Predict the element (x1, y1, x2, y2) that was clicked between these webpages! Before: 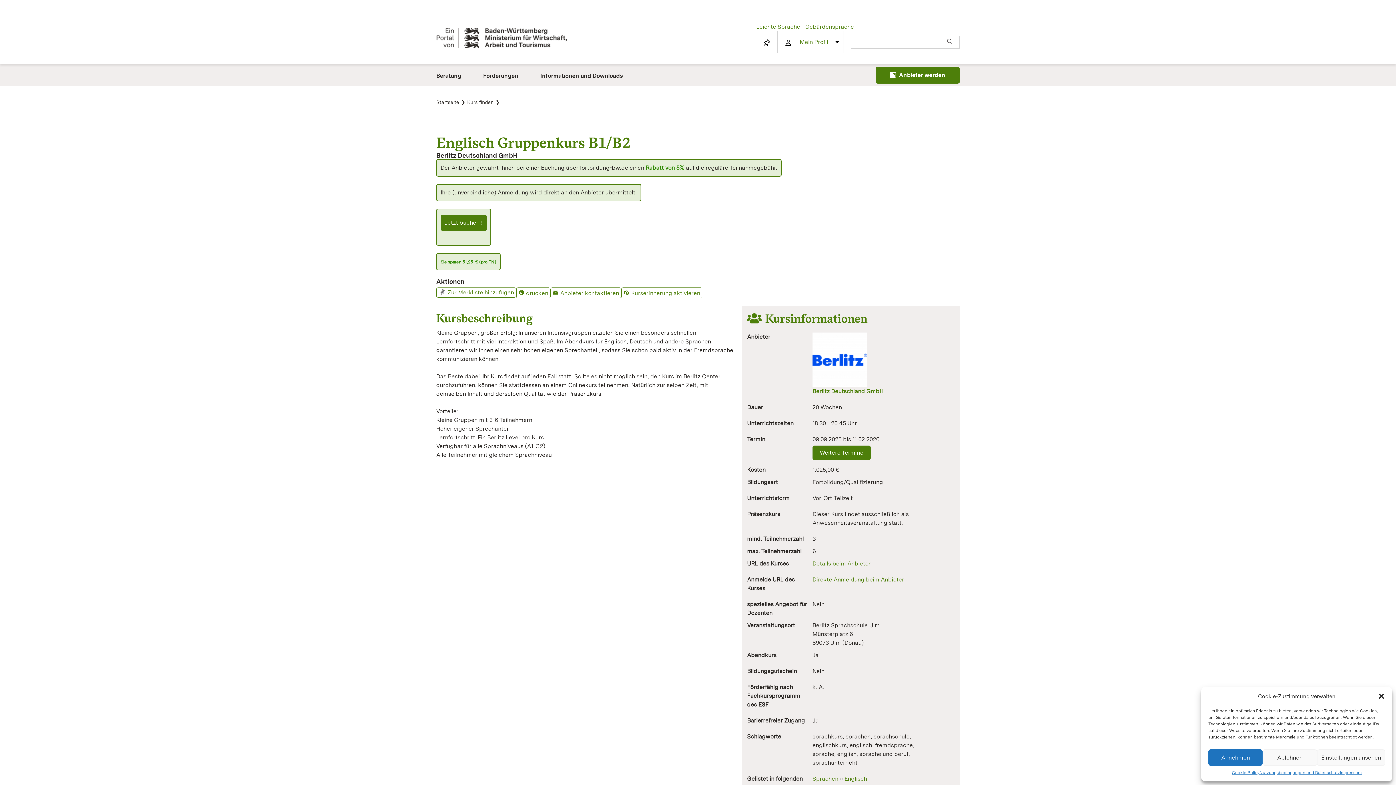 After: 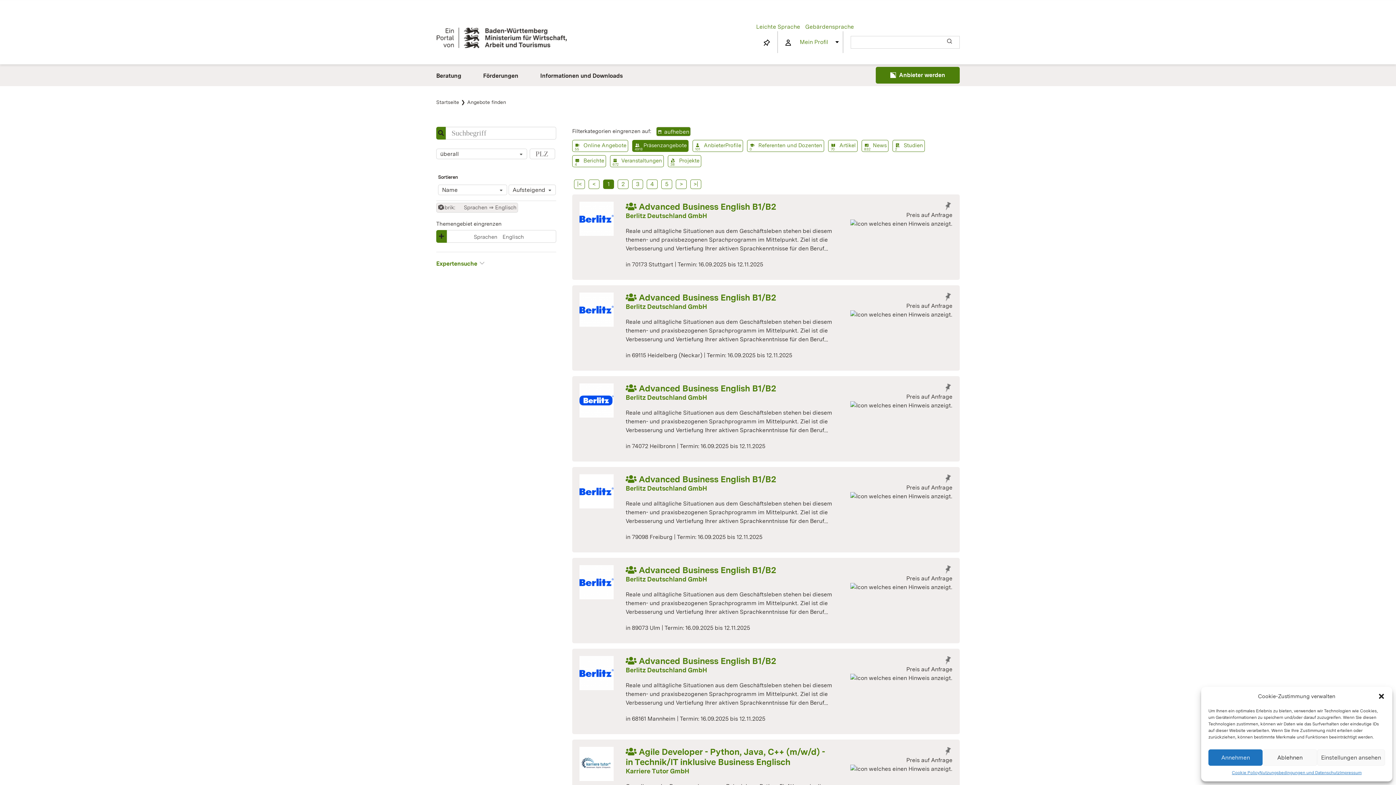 Action: label: Englisch bbox: (844, 775, 867, 782)